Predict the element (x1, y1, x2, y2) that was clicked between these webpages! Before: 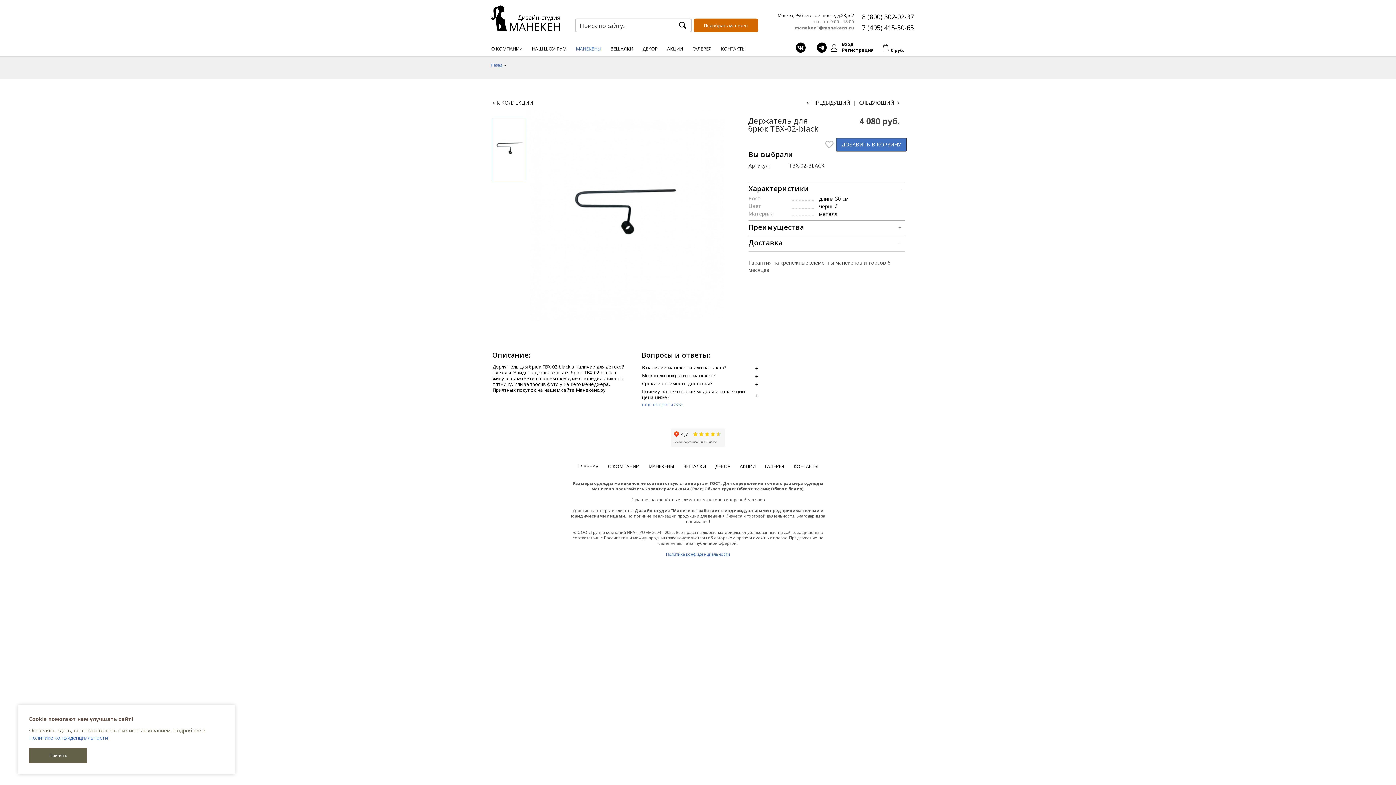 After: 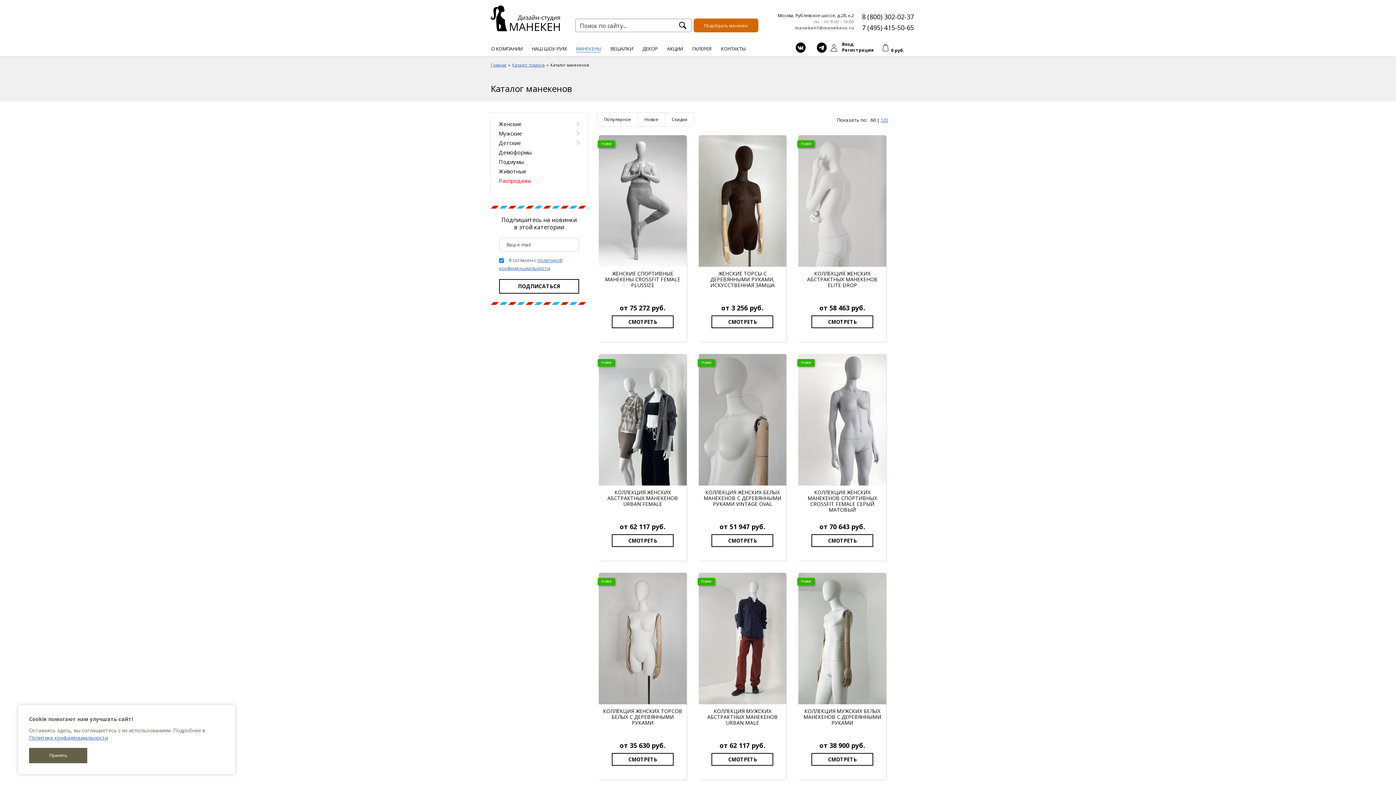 Action: bbox: (576, 45, 601, 52) label: МАНЕКЕНЫ